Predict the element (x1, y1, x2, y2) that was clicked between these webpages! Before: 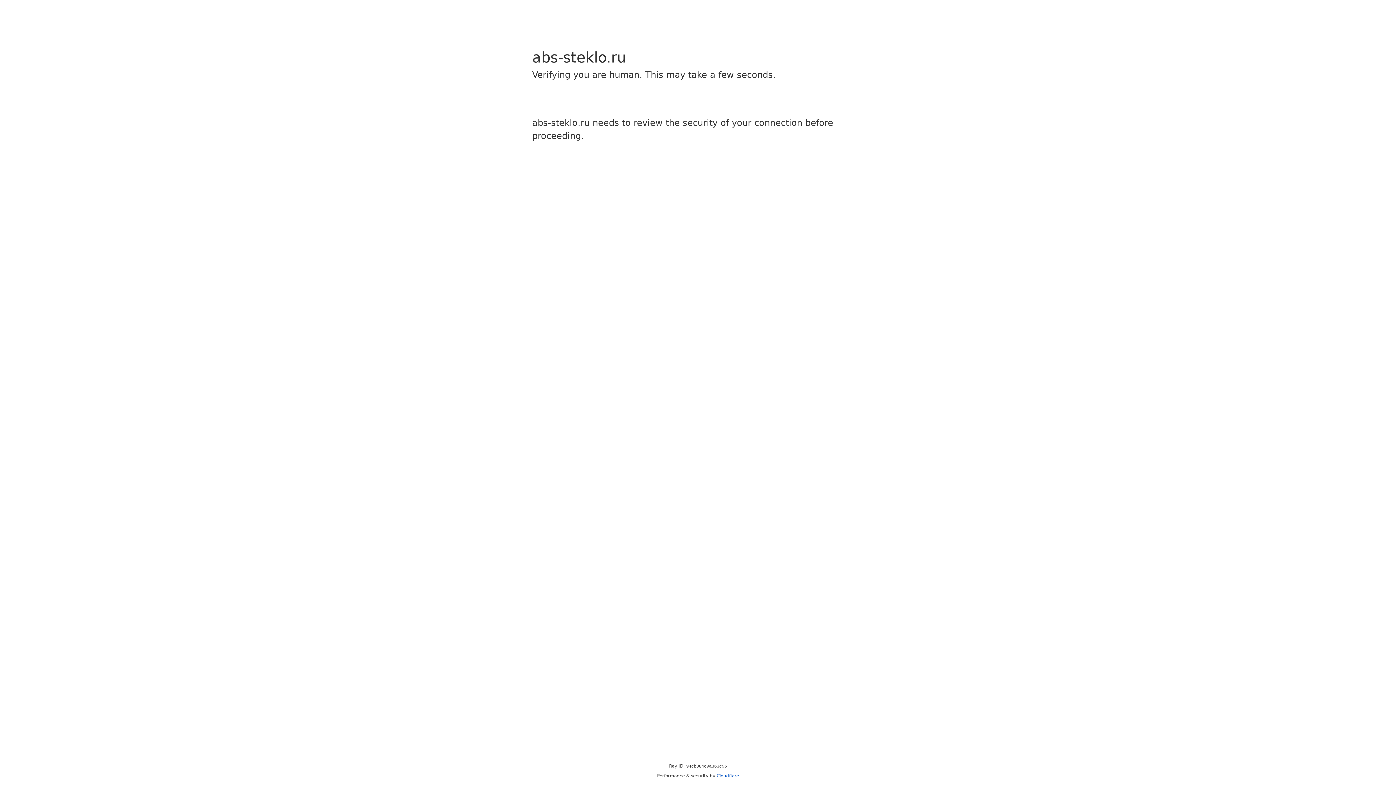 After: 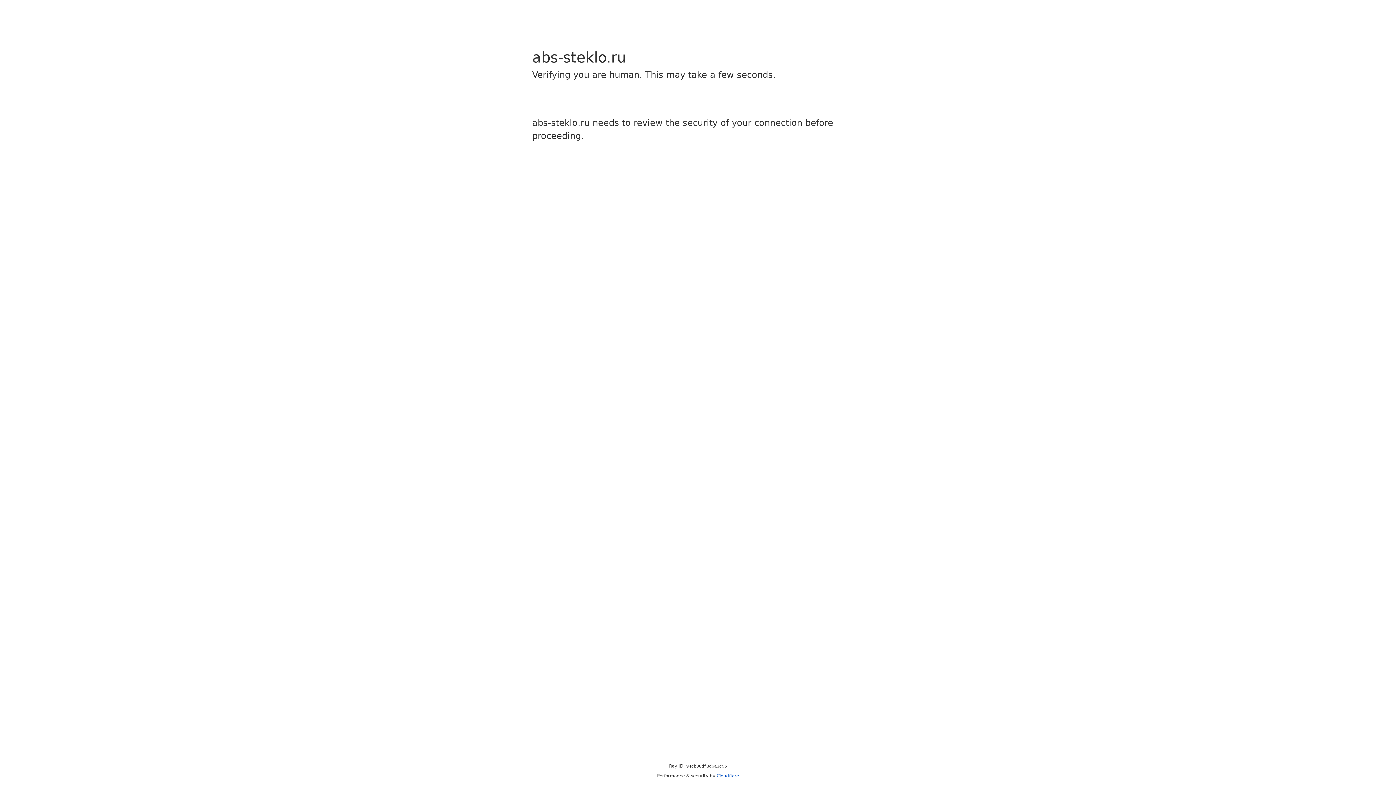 Action: label: Cloudflare bbox: (716, 773, 739, 778)